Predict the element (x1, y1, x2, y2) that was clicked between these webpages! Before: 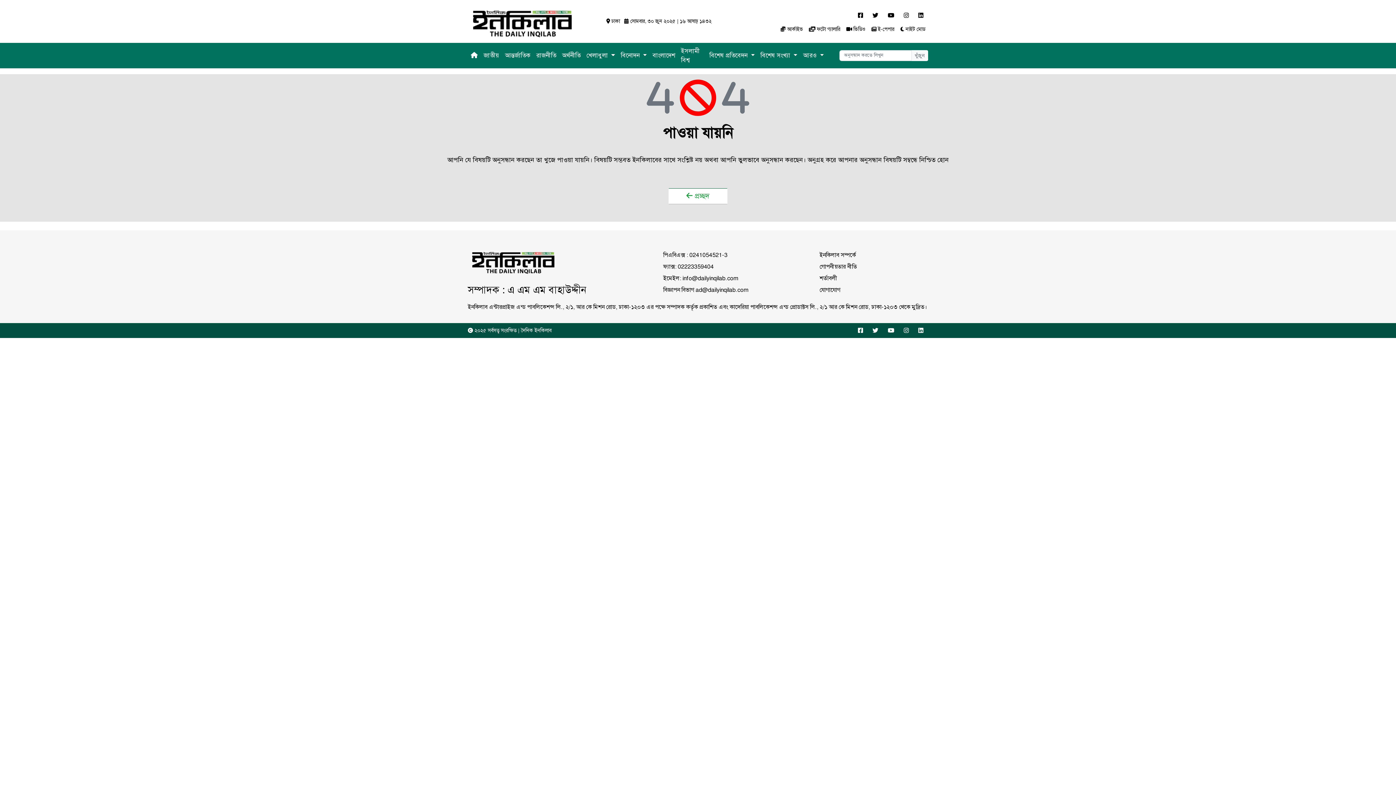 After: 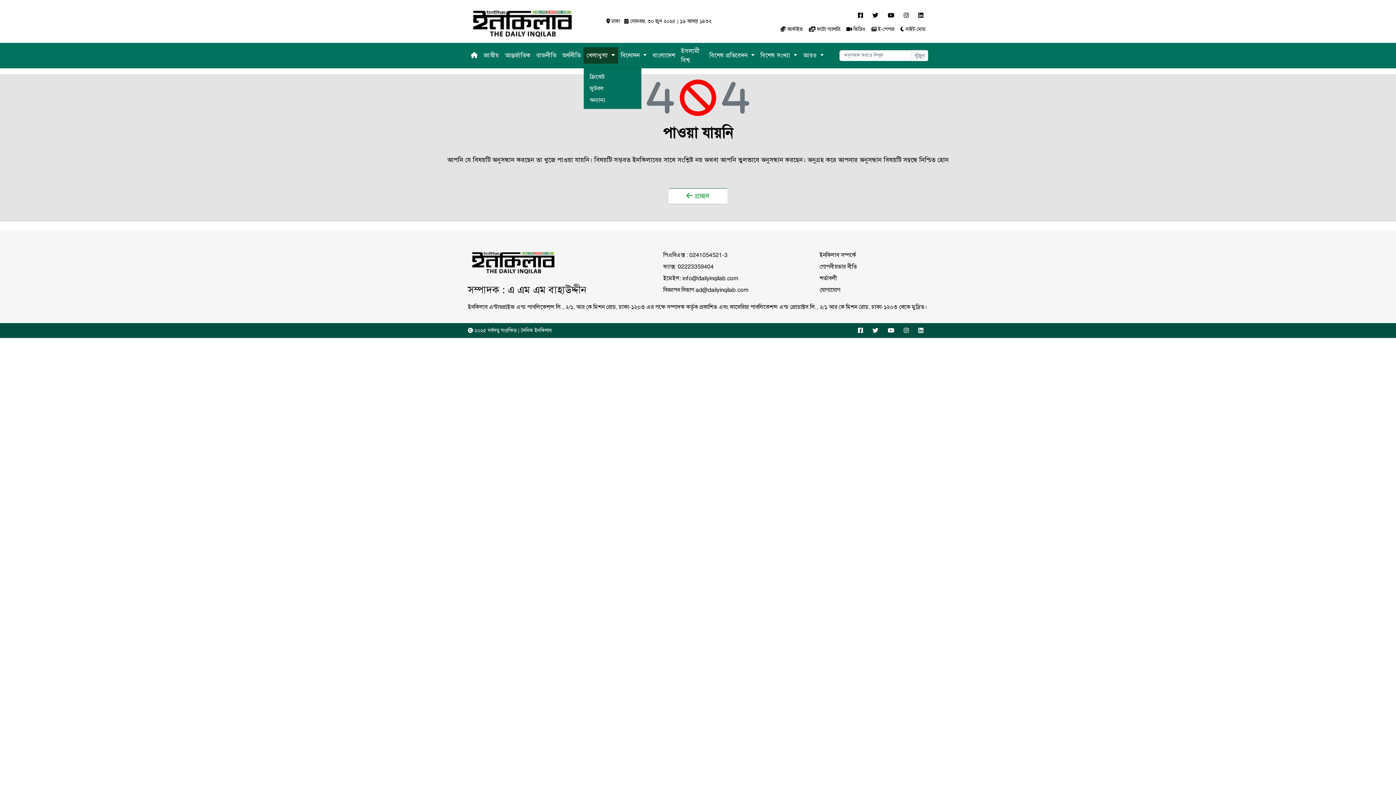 Action: label: খেলাধুলা  bbox: (583, 47, 618, 63)